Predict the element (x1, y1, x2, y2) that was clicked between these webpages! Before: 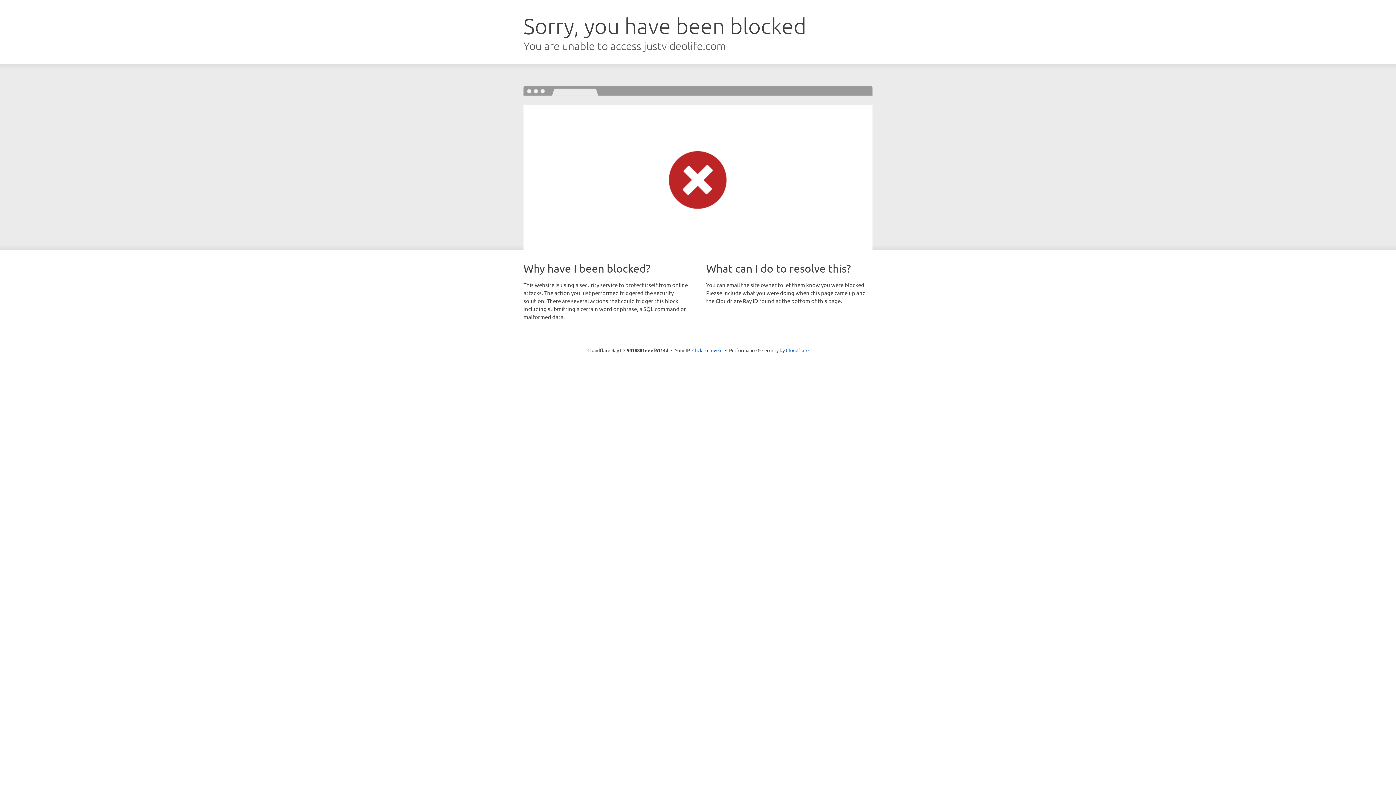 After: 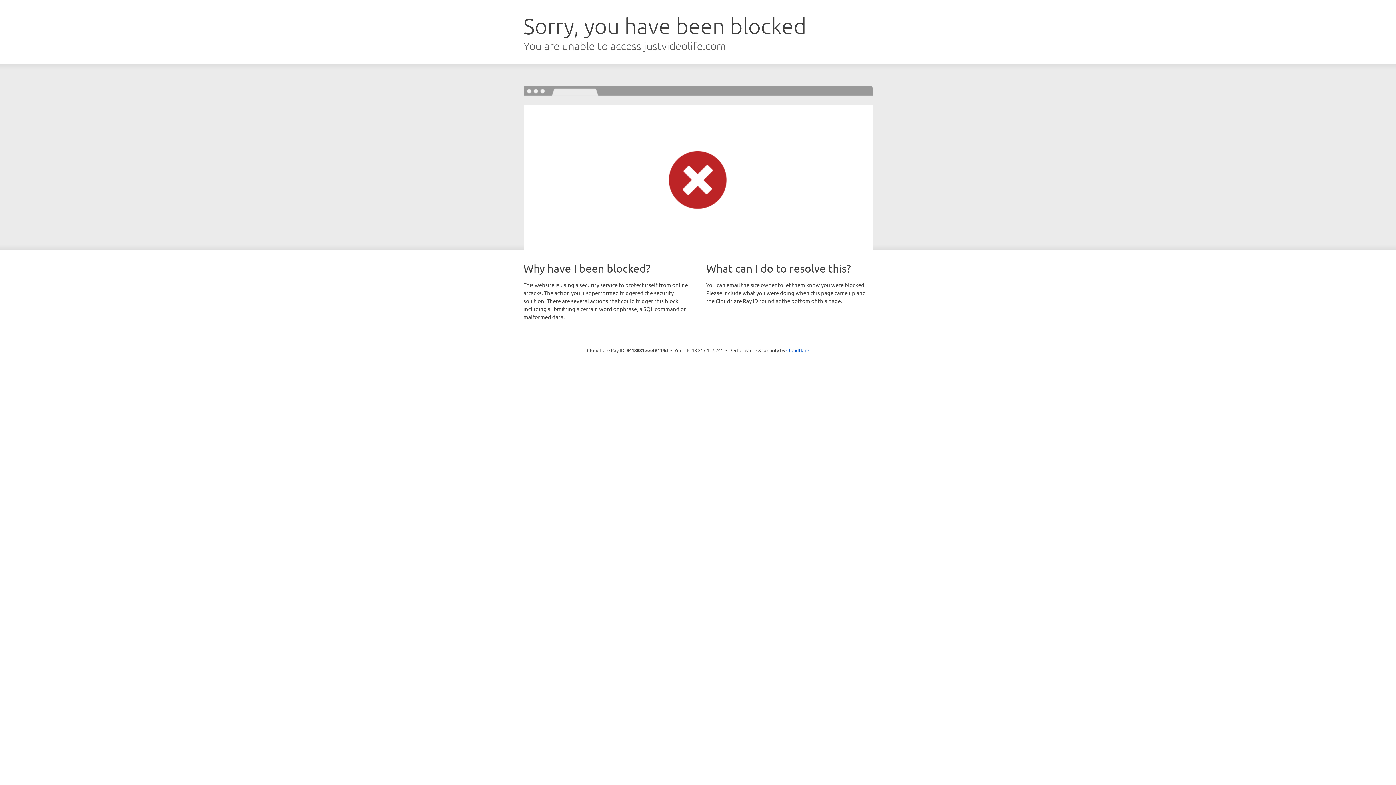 Action: bbox: (692, 346, 722, 353) label: Click to reveal